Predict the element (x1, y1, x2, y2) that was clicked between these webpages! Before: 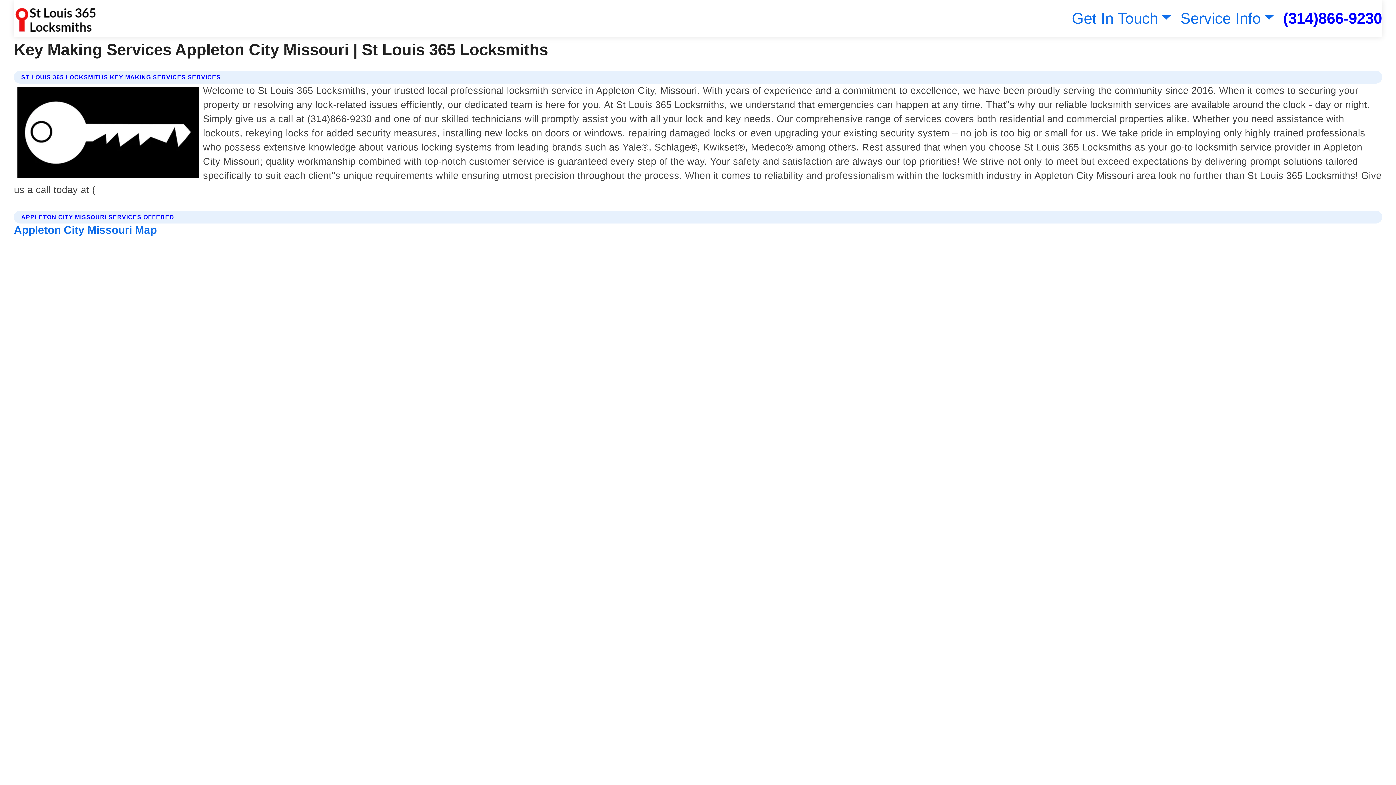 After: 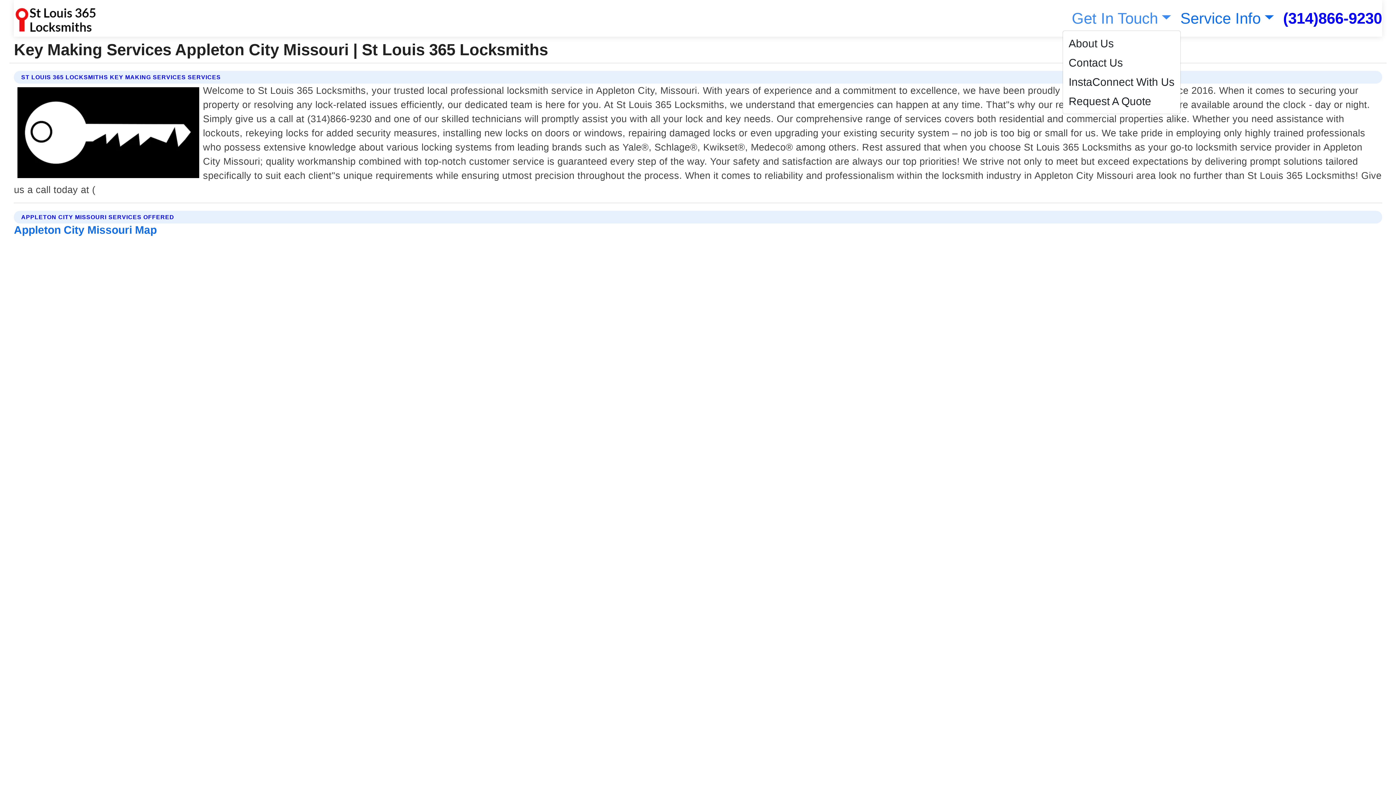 Action: label: Get In Touch bbox: (1068, 9, 1171, 26)